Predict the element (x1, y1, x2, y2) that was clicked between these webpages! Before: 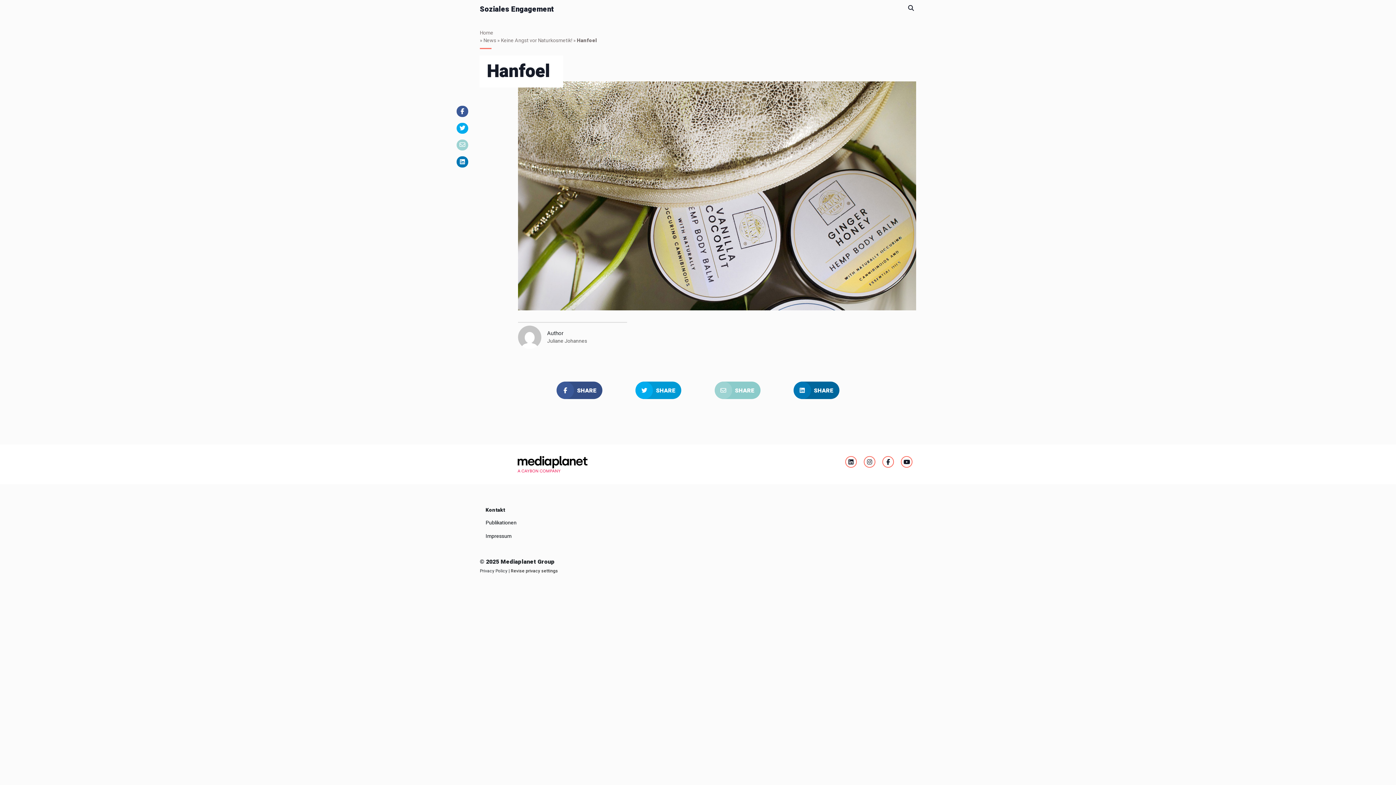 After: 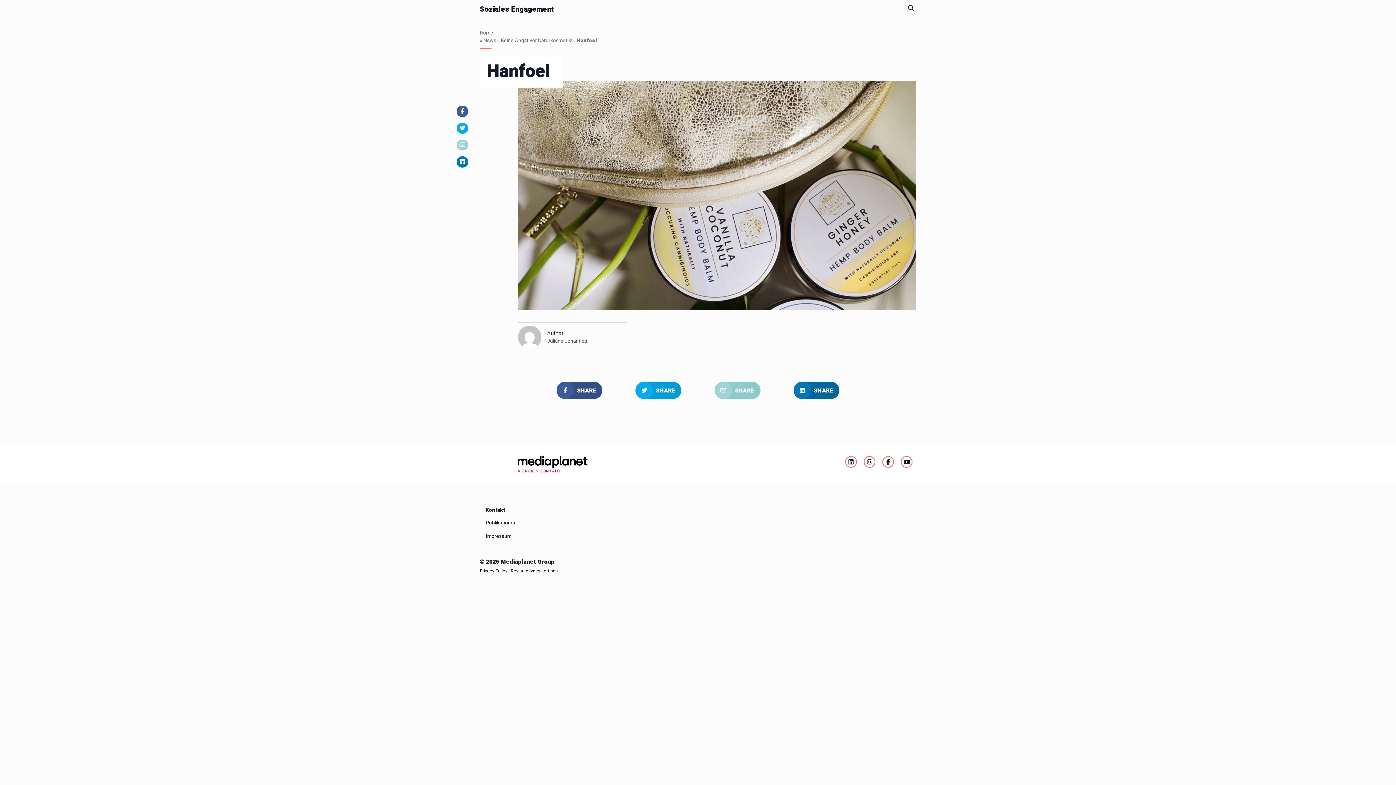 Action: bbox: (510, 567, 558, 574) label: Revise privacy settings